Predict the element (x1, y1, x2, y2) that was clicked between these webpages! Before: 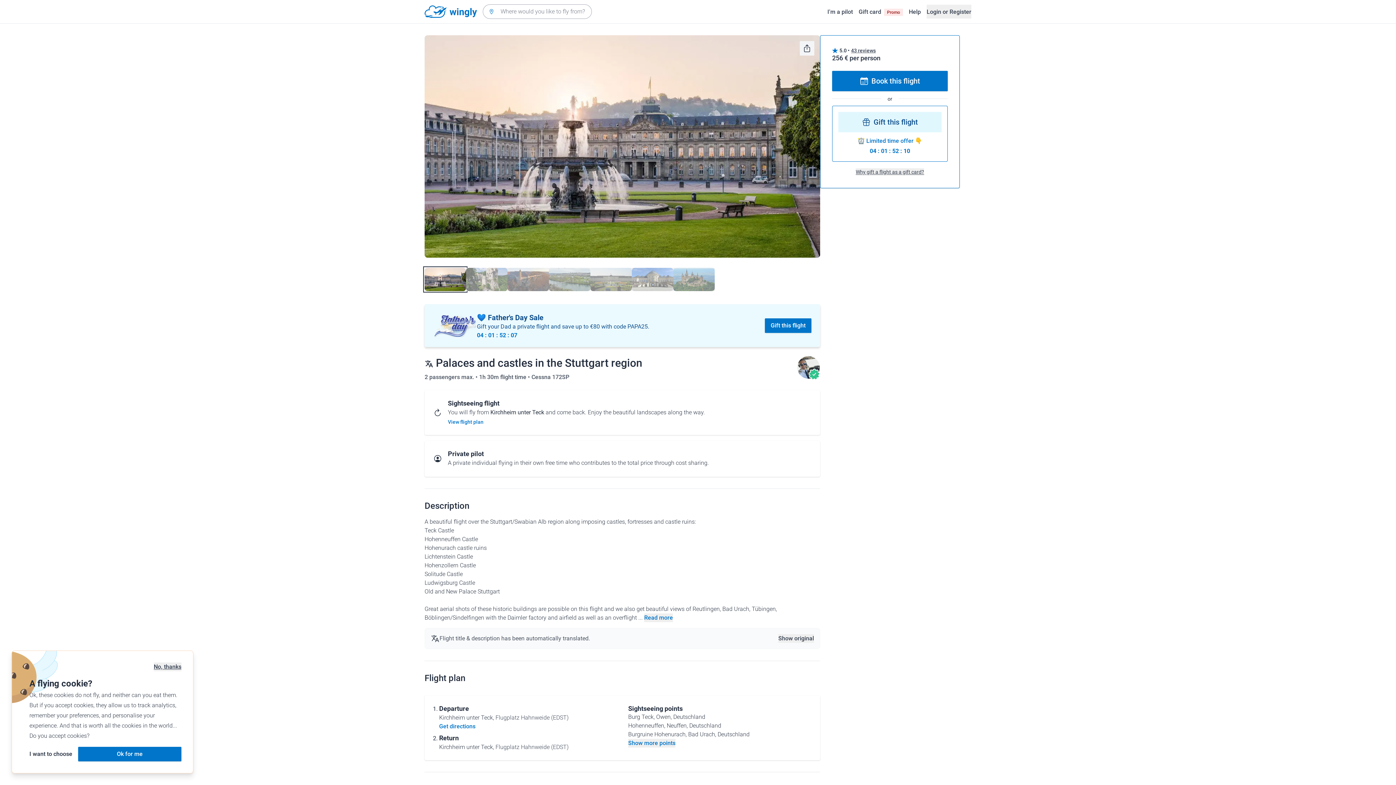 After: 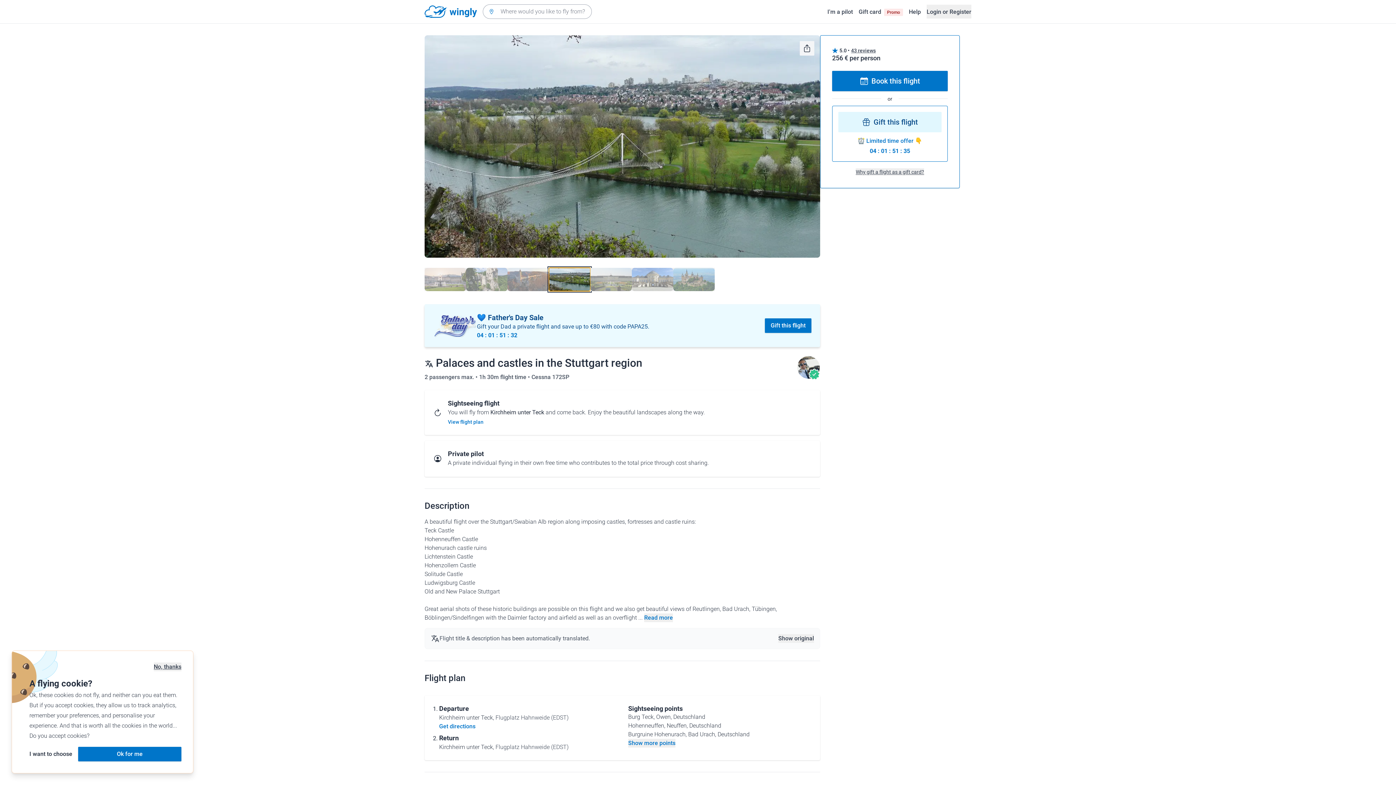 Action: label: See flight image number 4 bbox: (549, 267, 590, 291)